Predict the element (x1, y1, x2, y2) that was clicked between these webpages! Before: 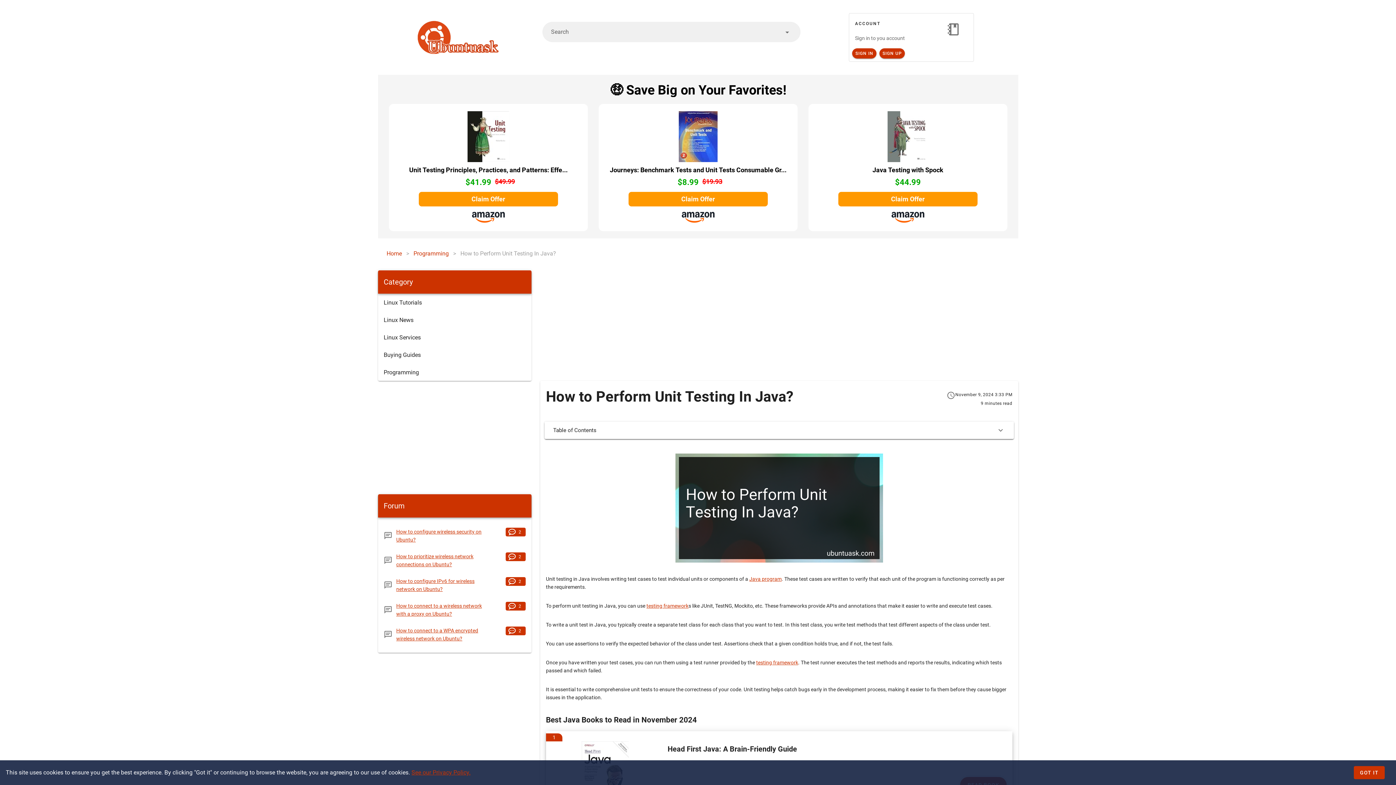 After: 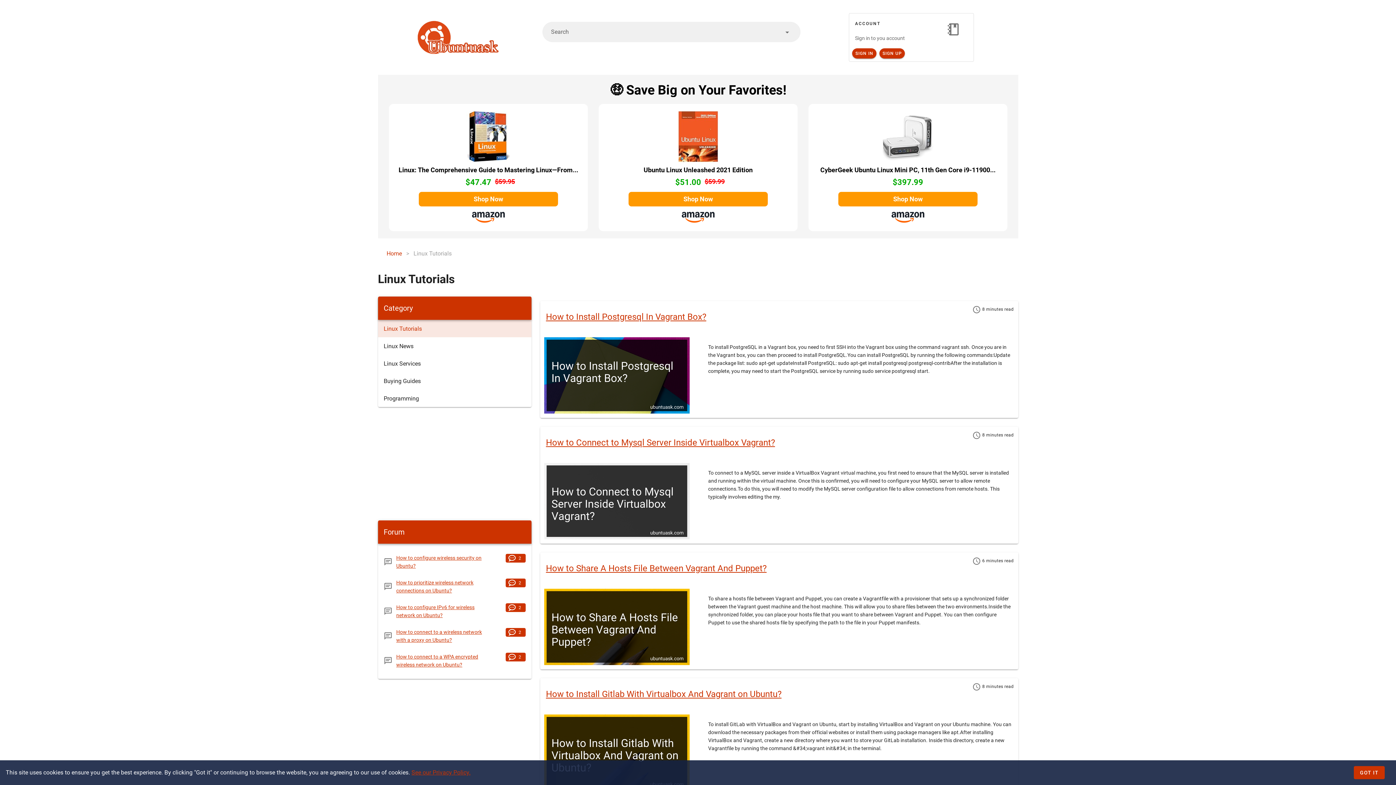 Action: label: Linux Tutorials bbox: (378, 293, 531, 311)